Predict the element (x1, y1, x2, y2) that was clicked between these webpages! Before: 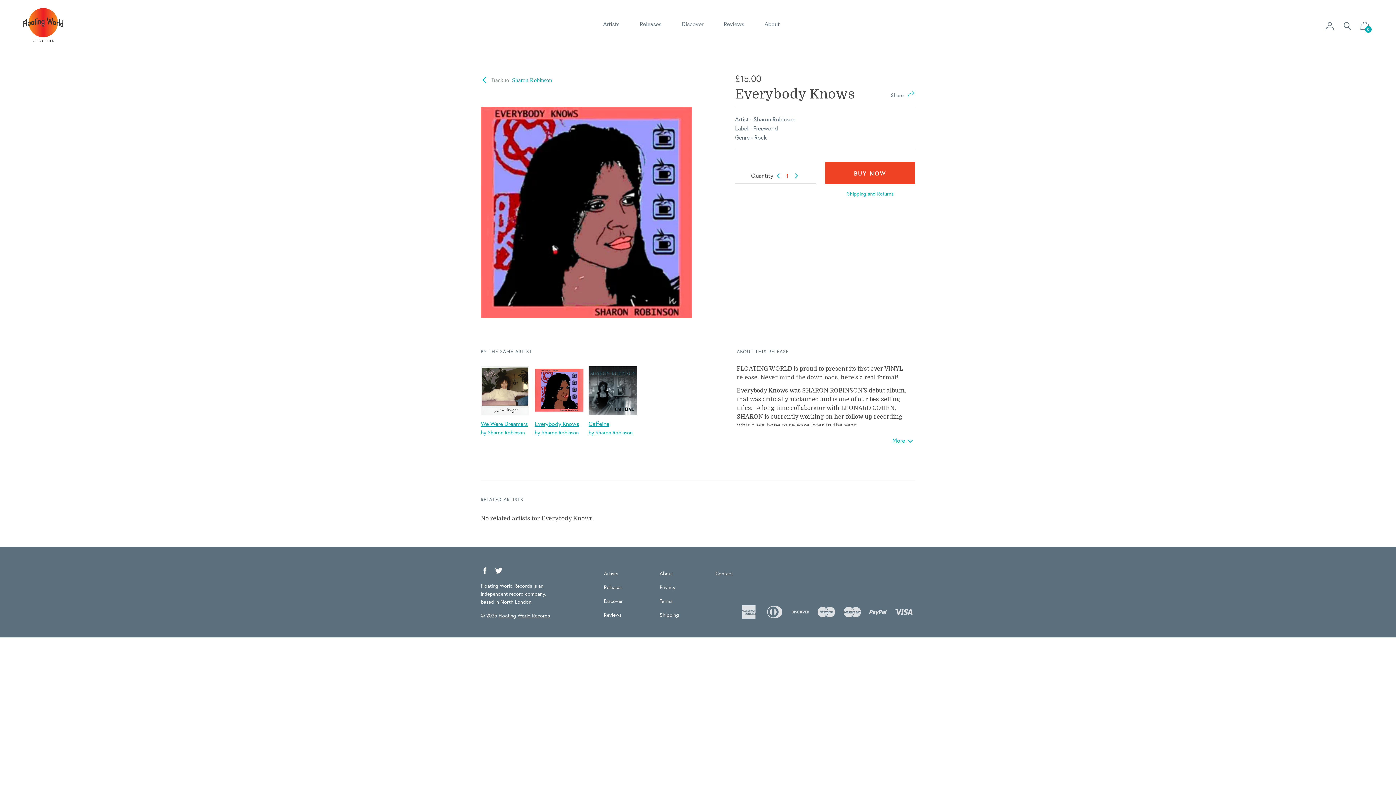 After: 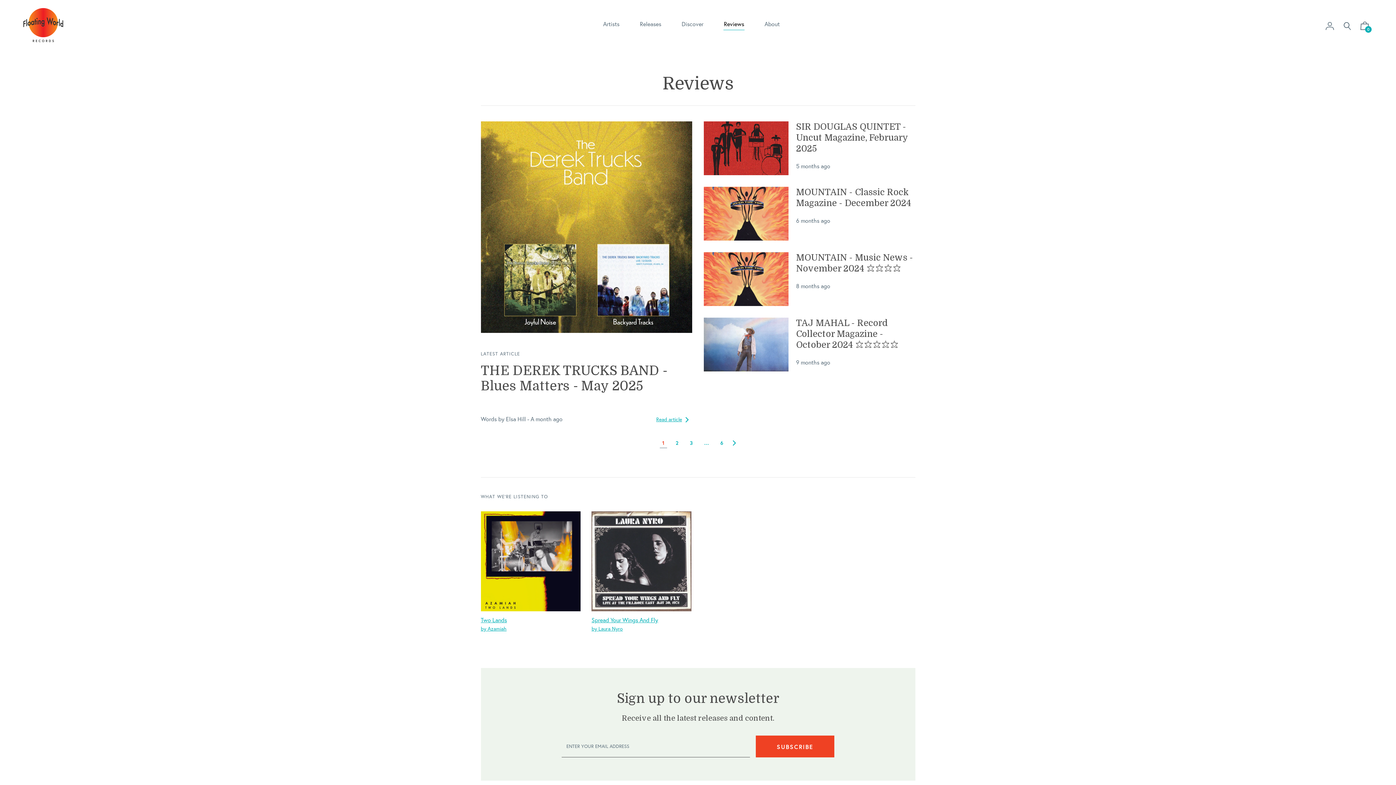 Action: label: Reviews bbox: (598, 608, 627, 622)